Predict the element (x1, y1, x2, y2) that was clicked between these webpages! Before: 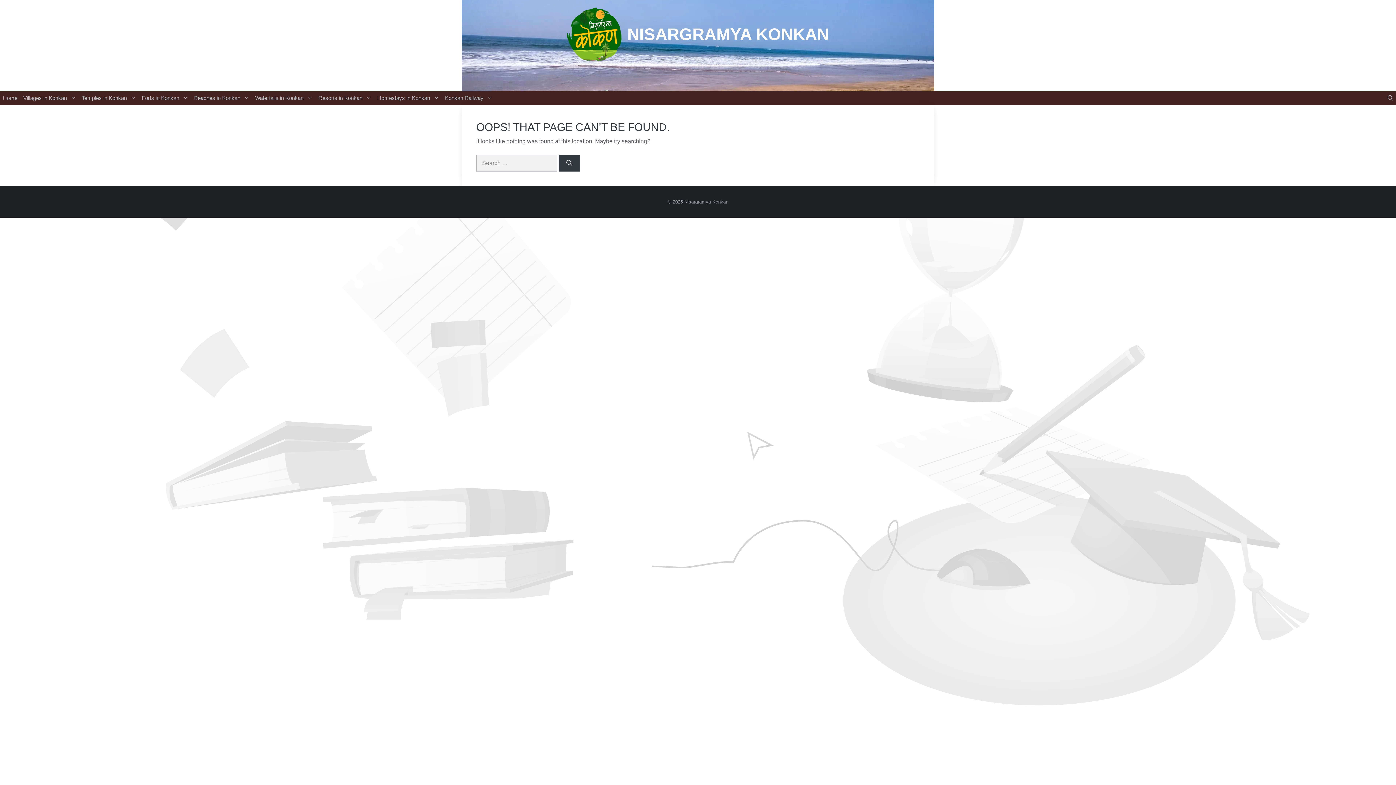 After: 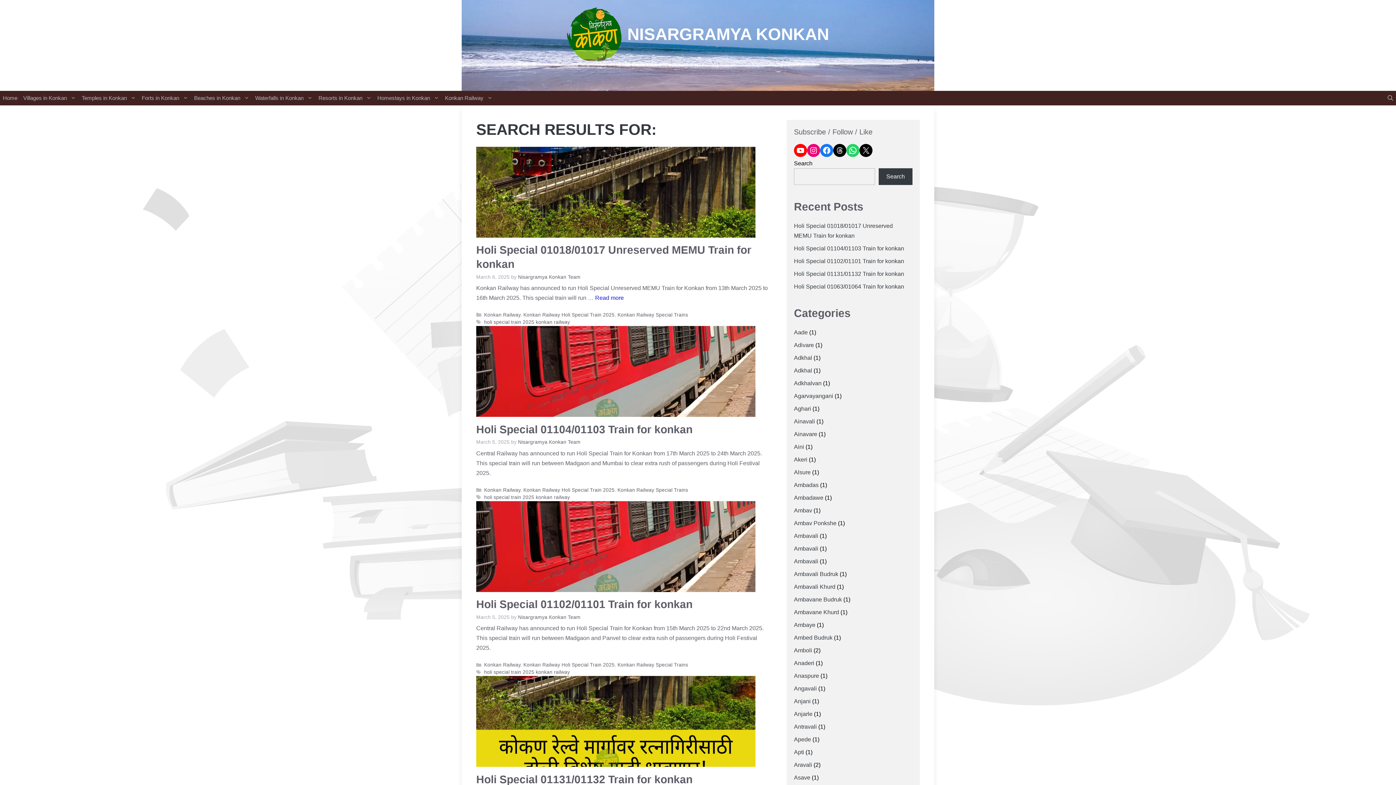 Action: label: Search bbox: (558, 154, 580, 171)